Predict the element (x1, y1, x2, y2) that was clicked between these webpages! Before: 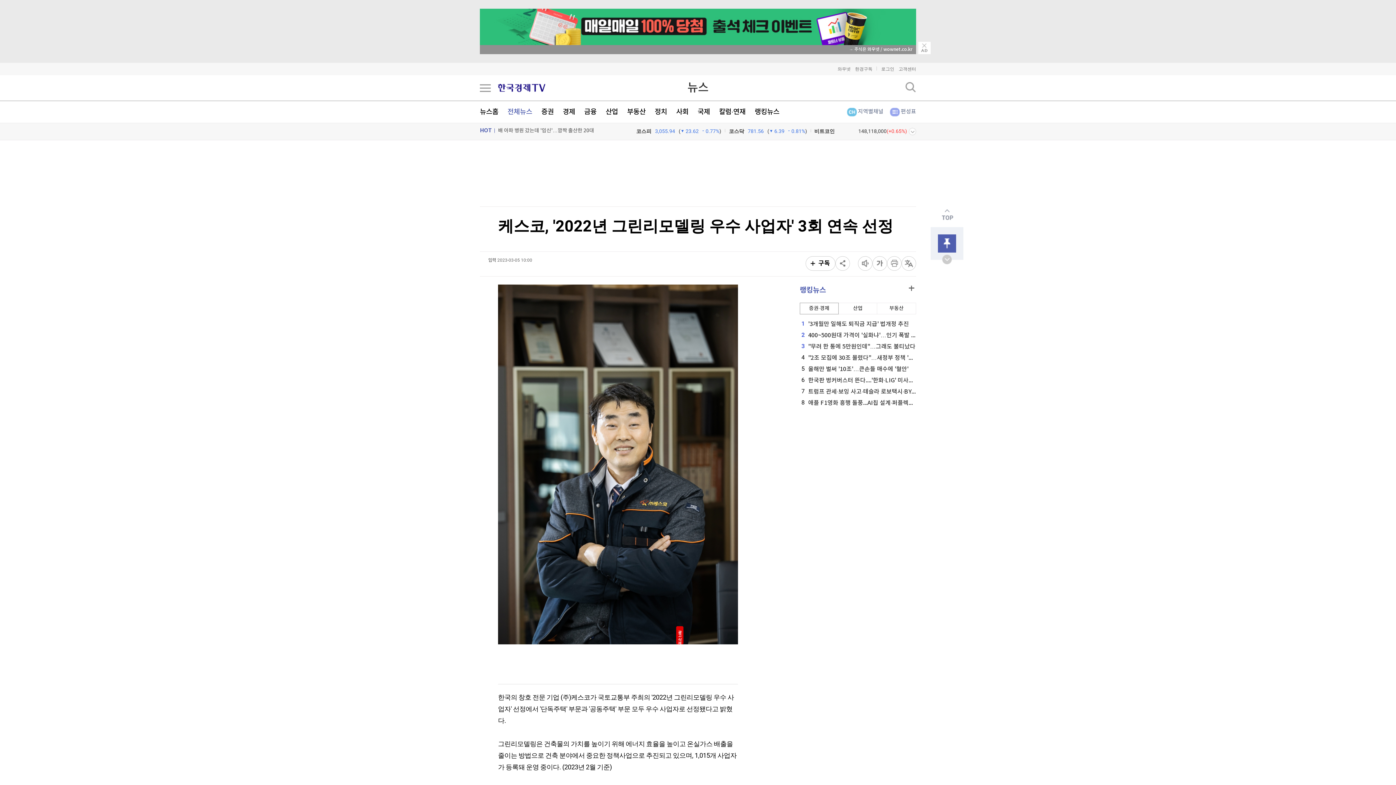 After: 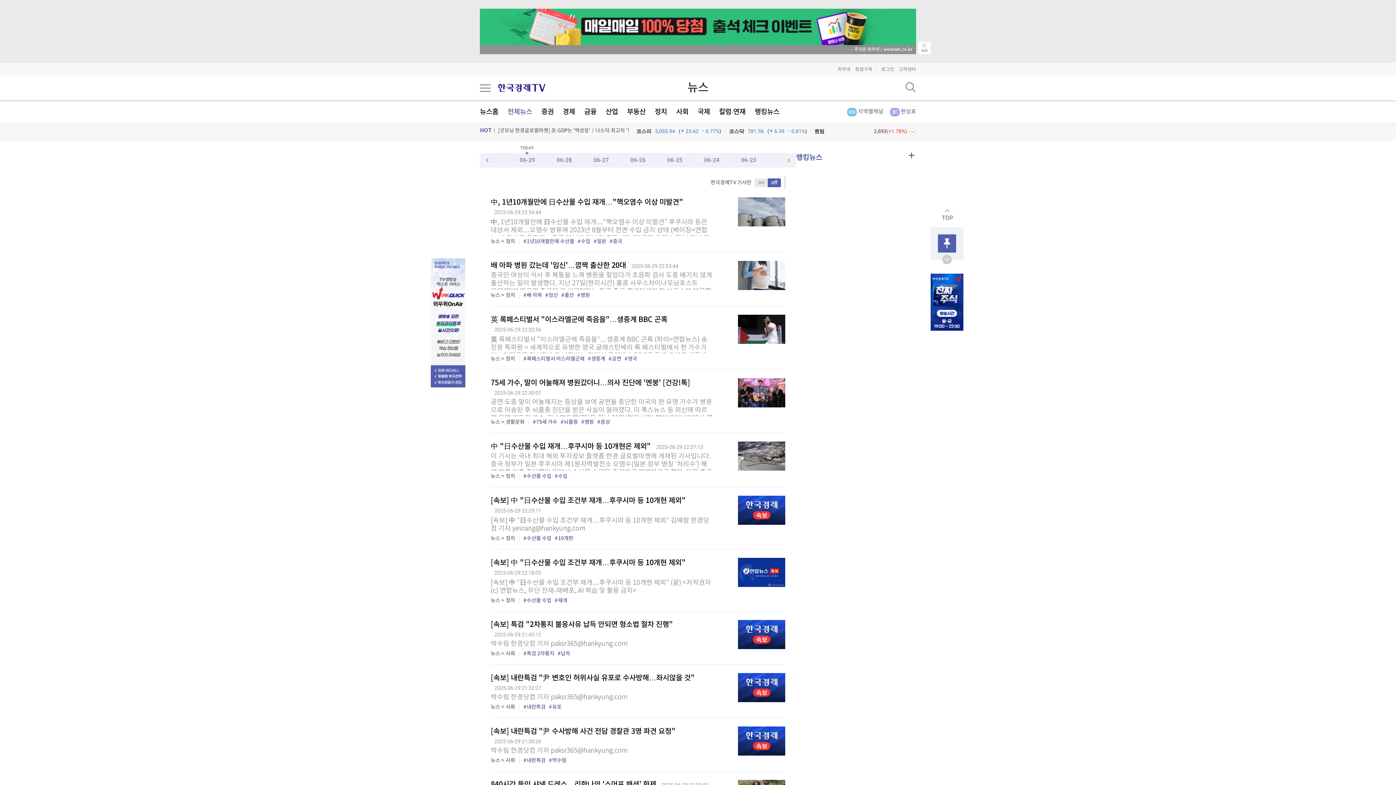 Action: label: 전체뉴스 bbox: (507, 108, 532, 116)